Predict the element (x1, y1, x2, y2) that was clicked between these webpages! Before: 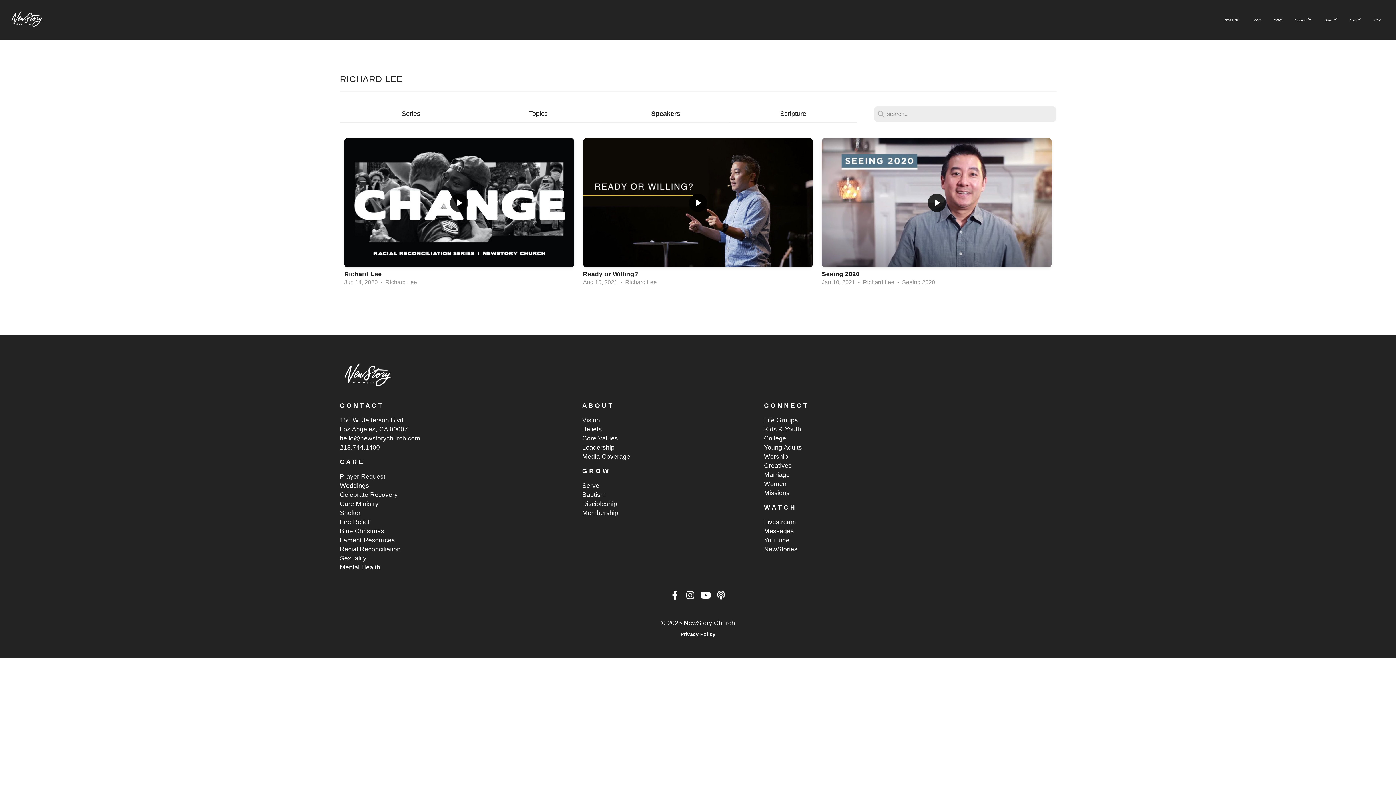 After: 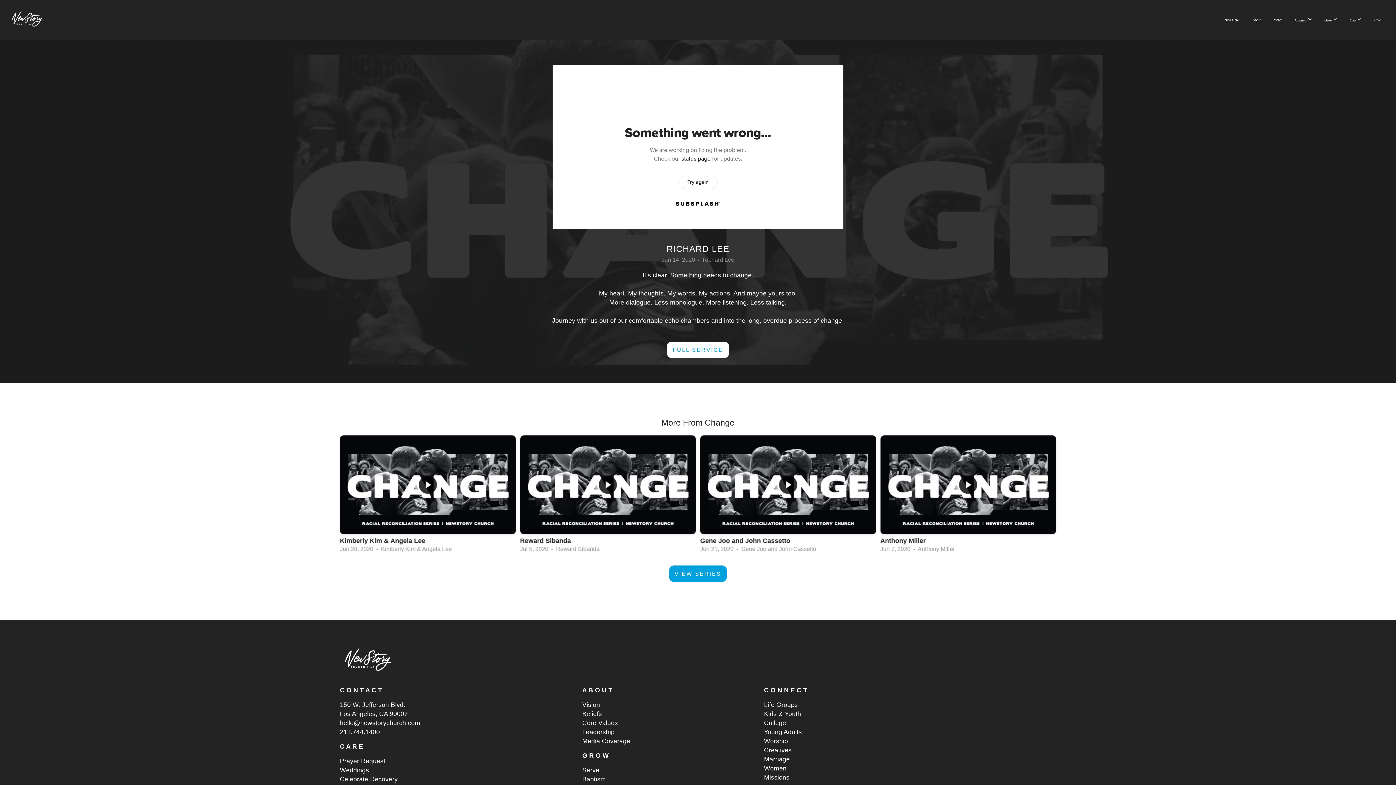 Action: label: Richard Lee
Jun 14, 2020  •  Richard Lee bbox: (340, 136, 578, 290)